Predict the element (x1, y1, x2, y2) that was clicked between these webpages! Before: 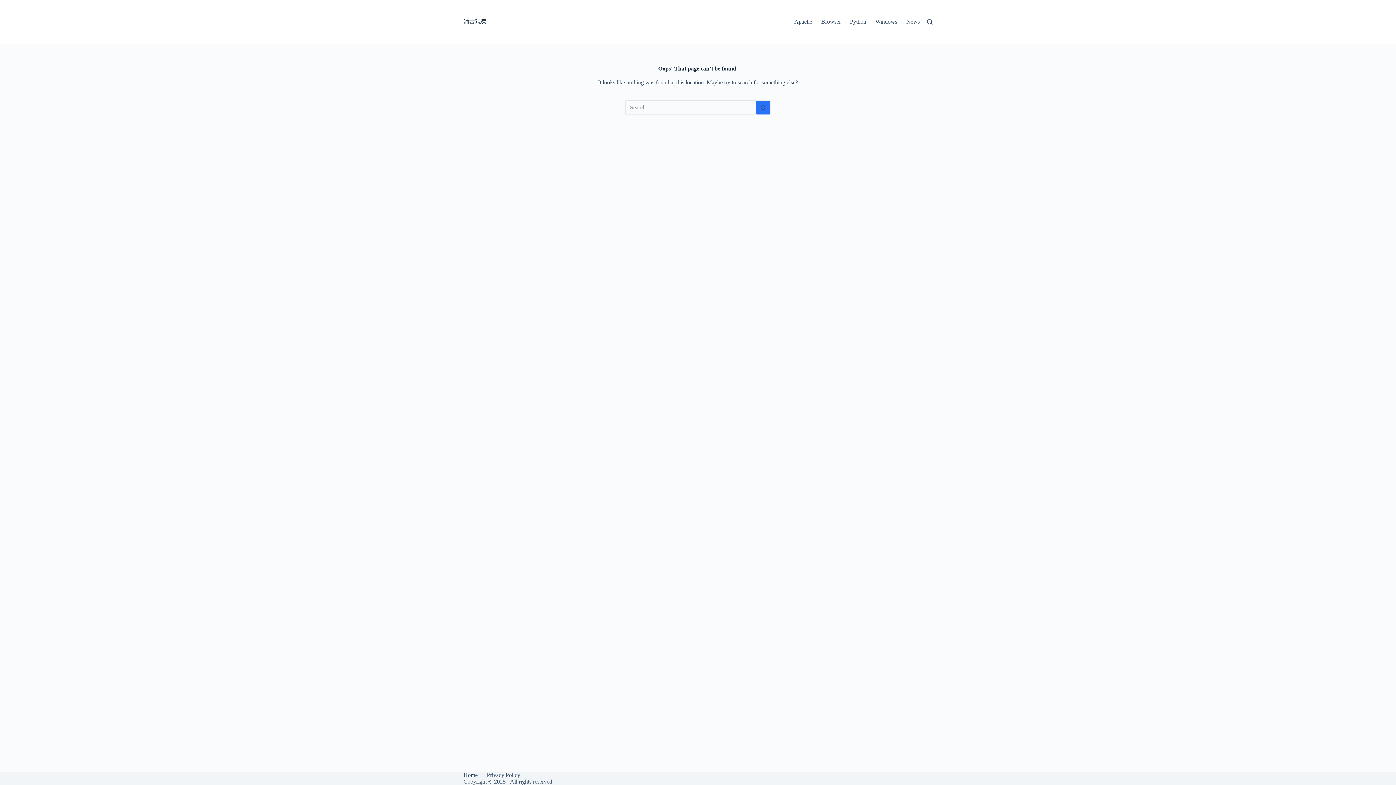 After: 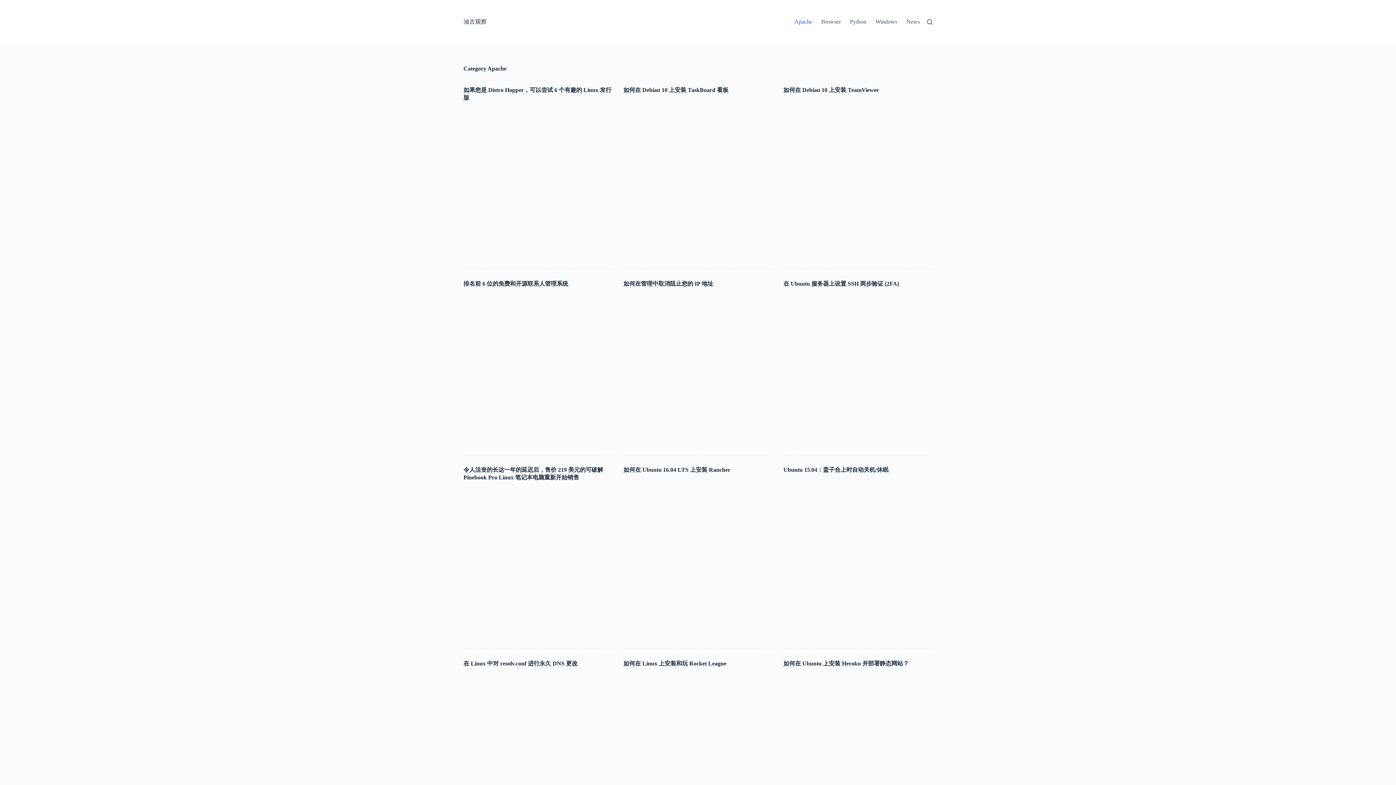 Action: label: Apache bbox: (794, 0, 816, 43)